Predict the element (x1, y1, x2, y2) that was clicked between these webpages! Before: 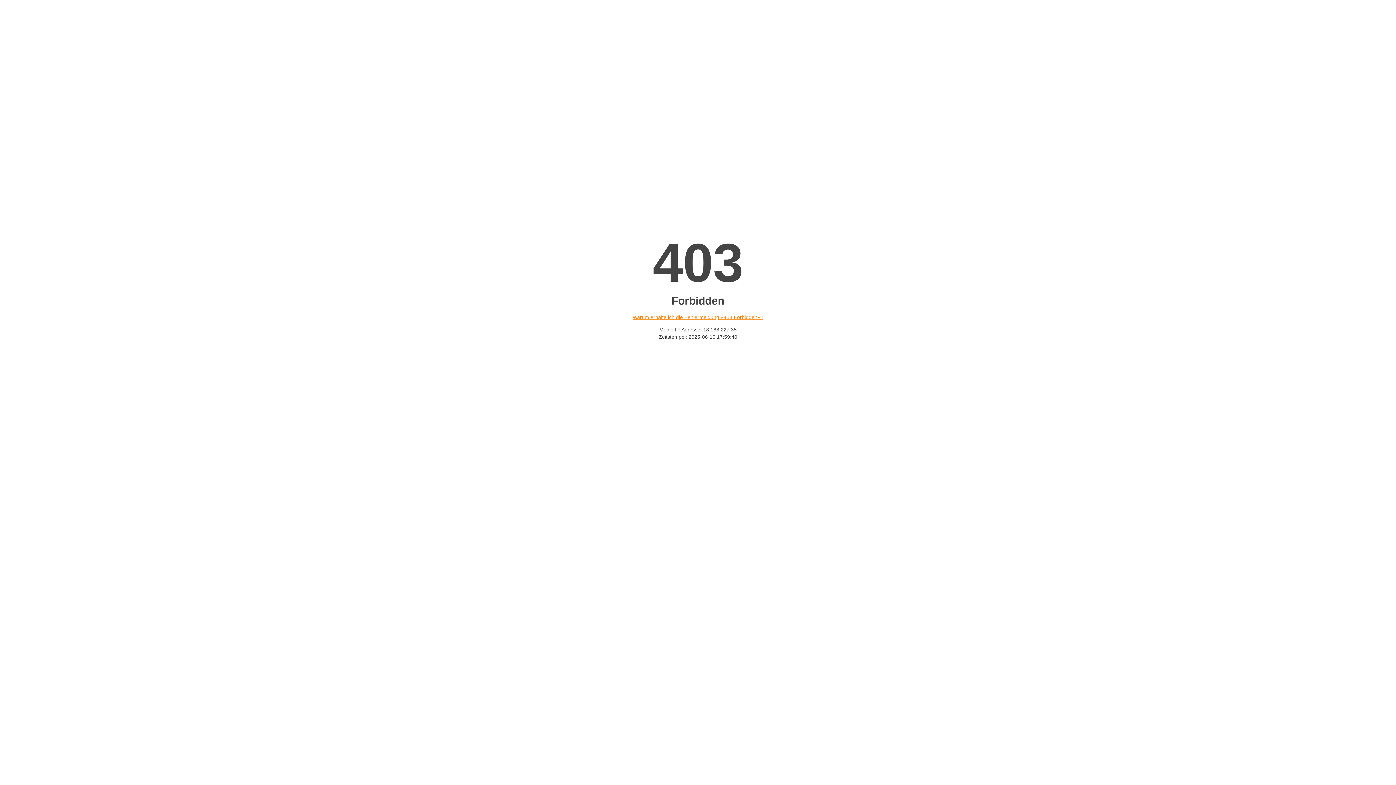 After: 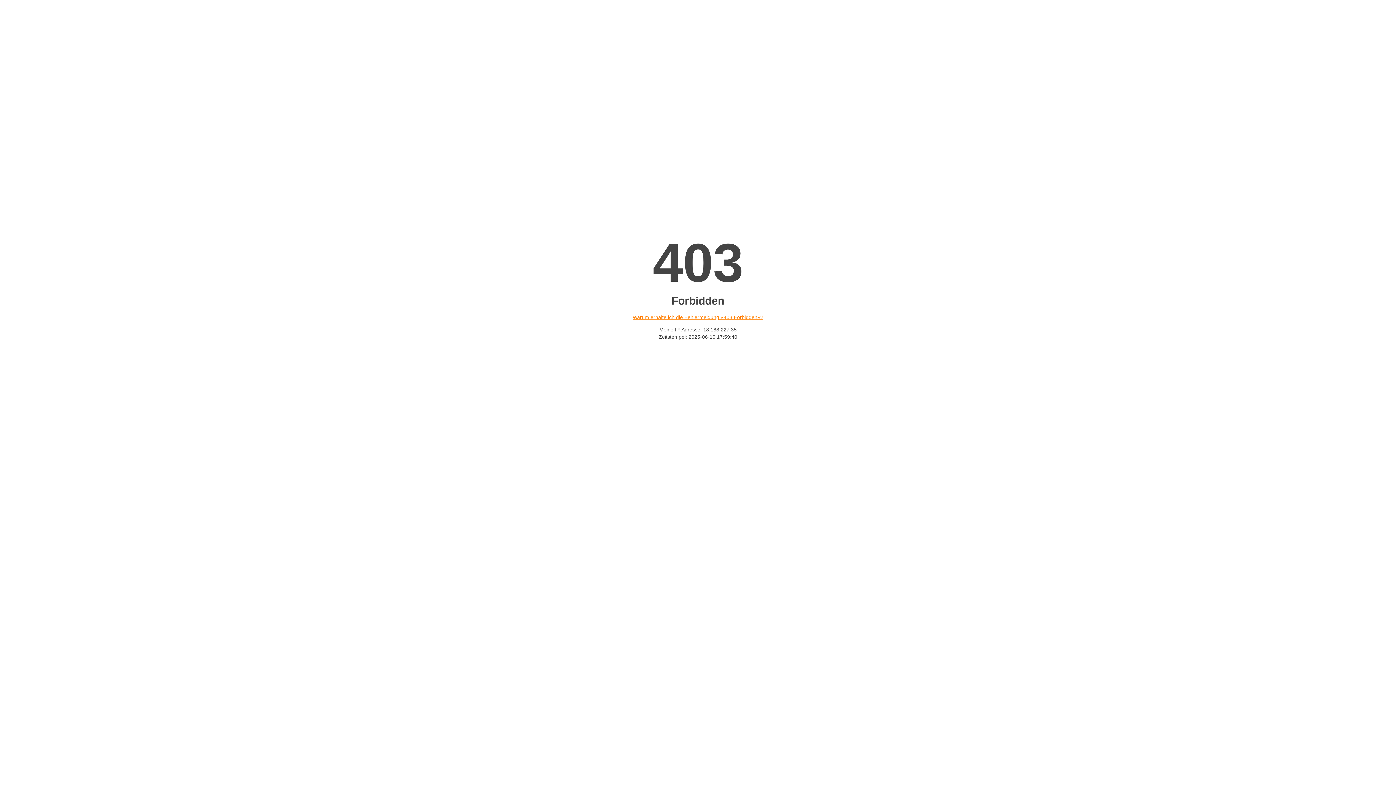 Action: label: Warum erhalte ich die Fehlermeldung «403 Forbidden»? bbox: (632, 314, 763, 320)